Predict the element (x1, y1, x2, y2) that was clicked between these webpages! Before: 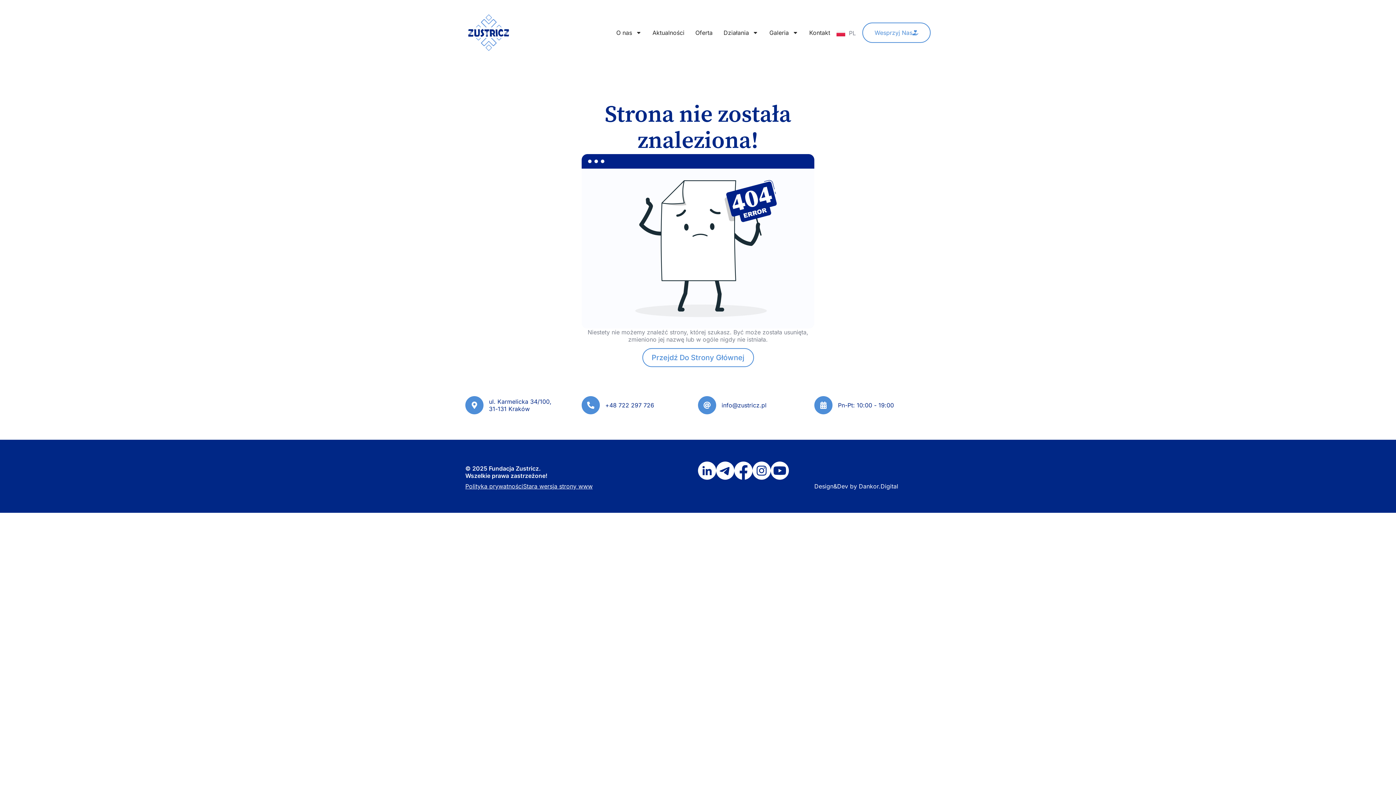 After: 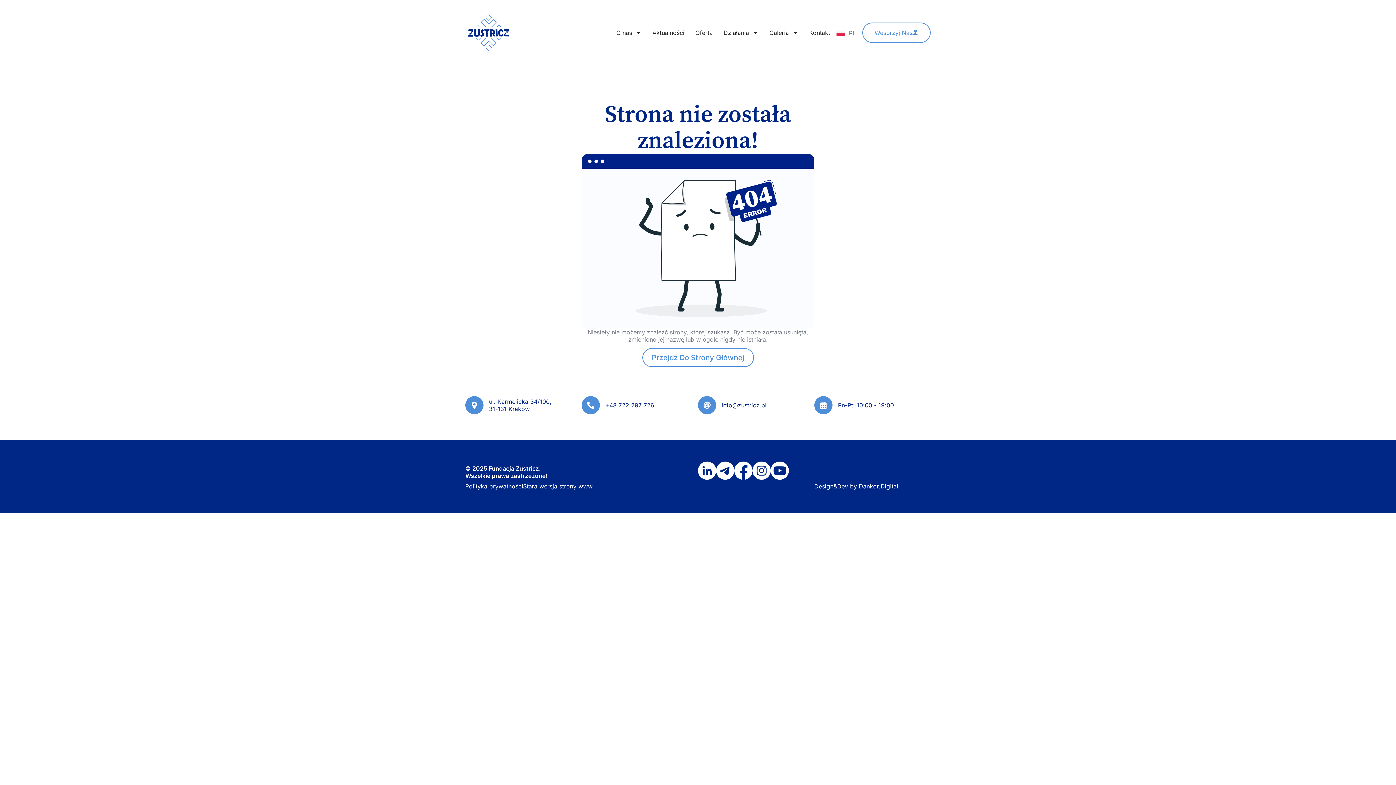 Action: label: Stara wersja strony www bbox: (523, 483, 592, 490)